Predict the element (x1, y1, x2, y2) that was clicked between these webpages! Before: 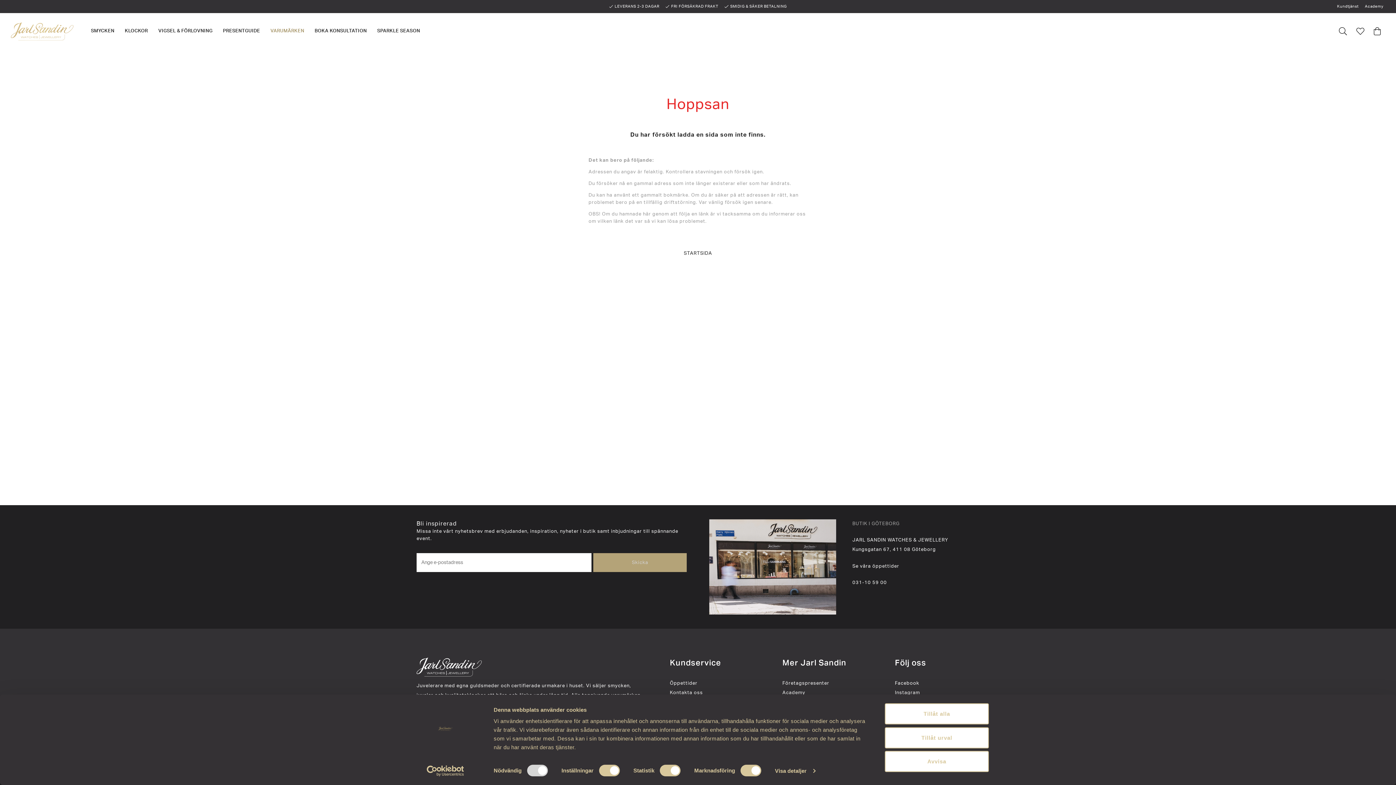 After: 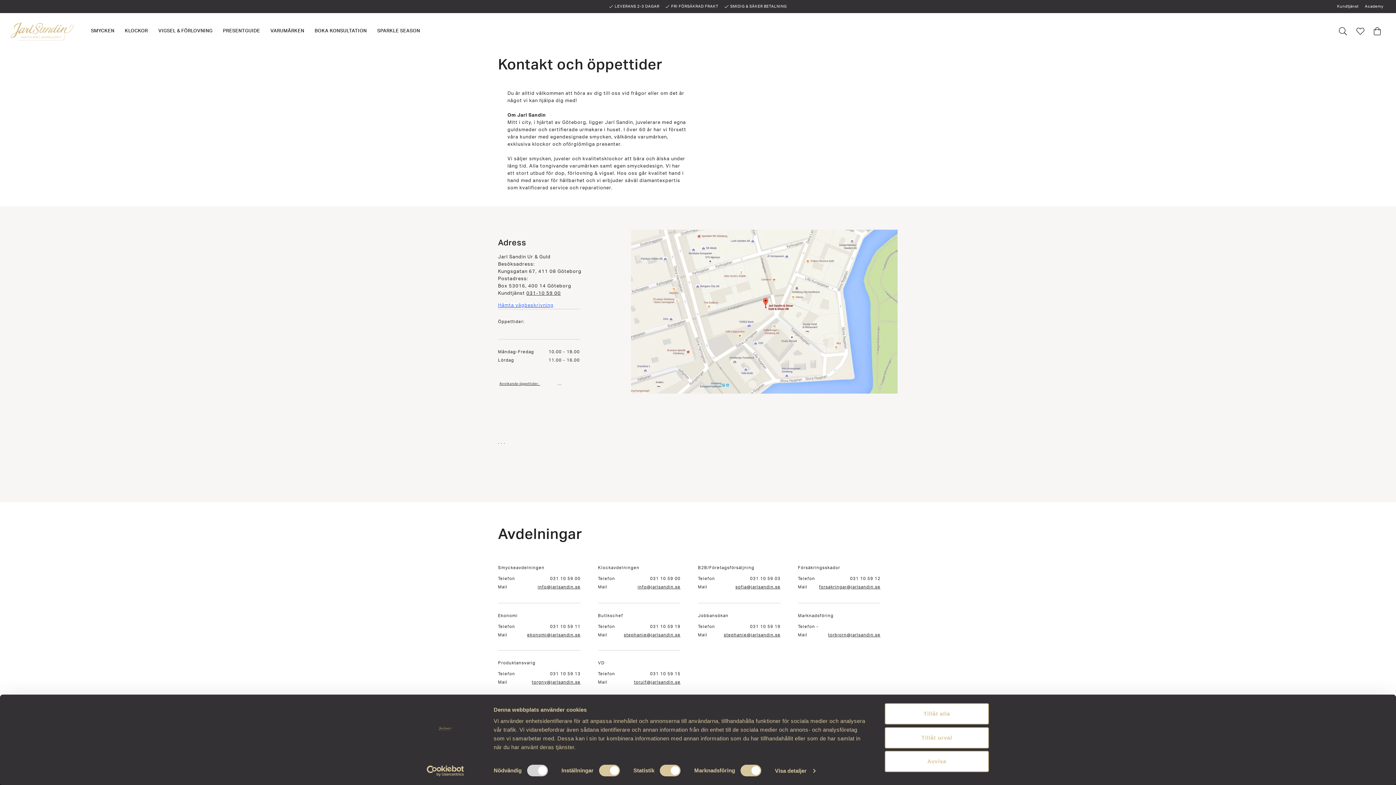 Action: label: Öppettider bbox: (670, 681, 697, 686)